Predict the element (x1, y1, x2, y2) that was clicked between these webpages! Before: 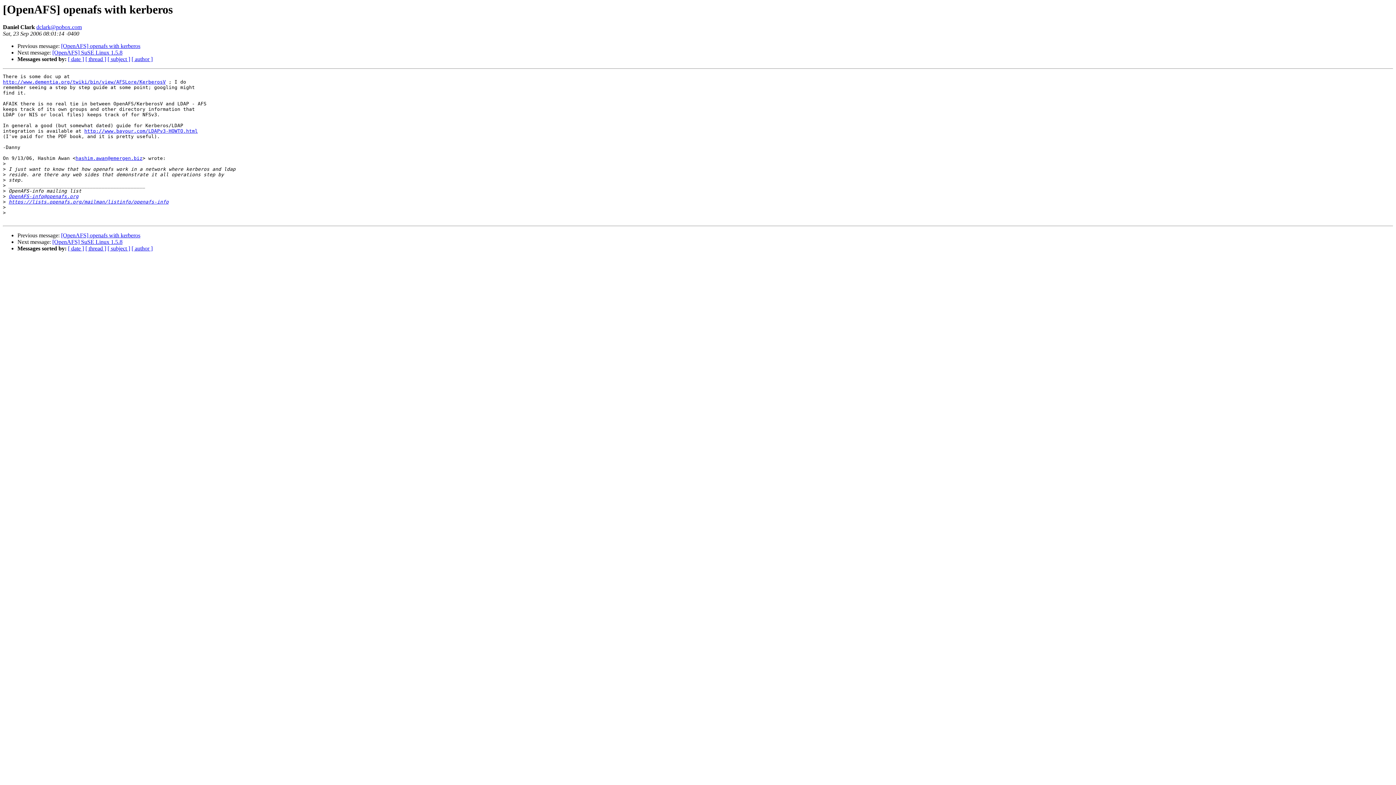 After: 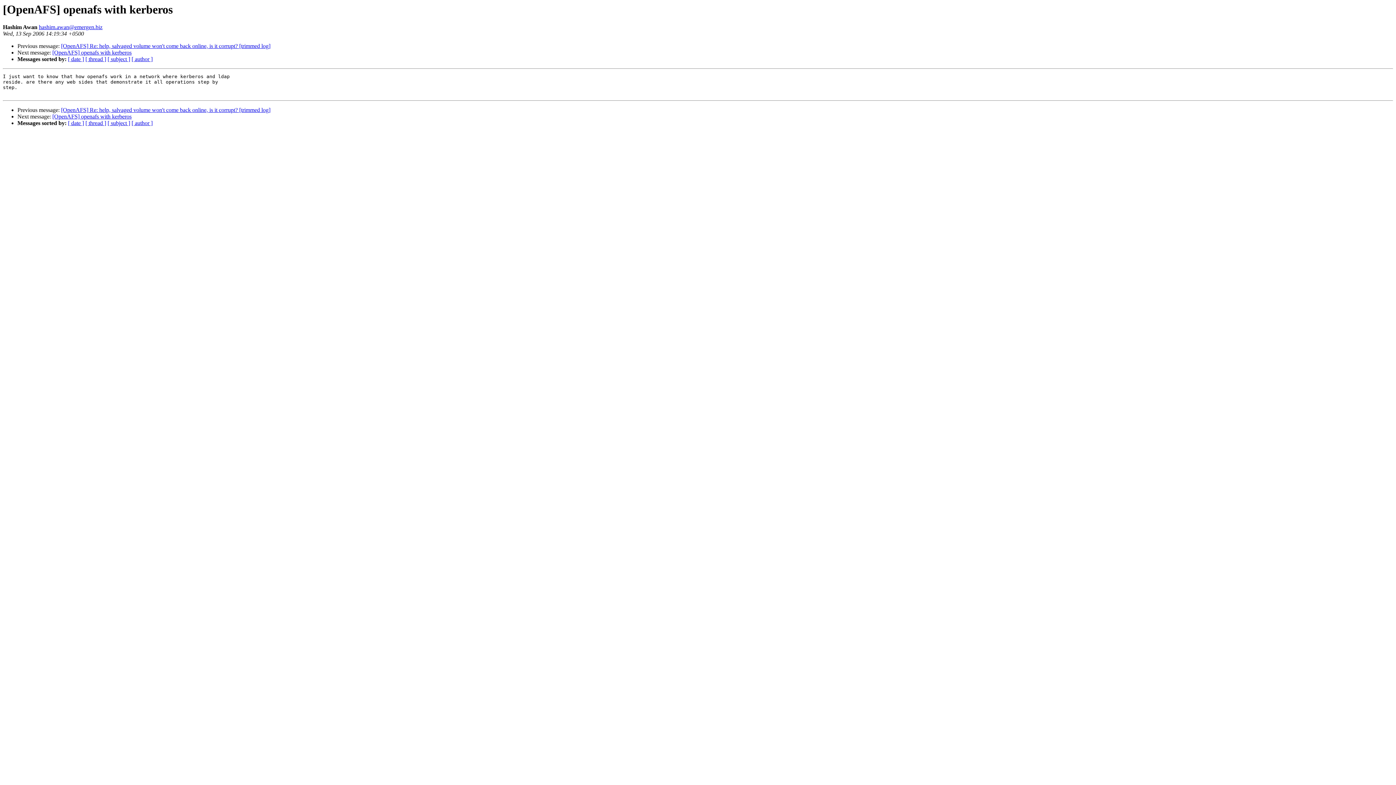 Action: label: [OpenAFS] openafs with kerberos bbox: (61, 43, 140, 49)